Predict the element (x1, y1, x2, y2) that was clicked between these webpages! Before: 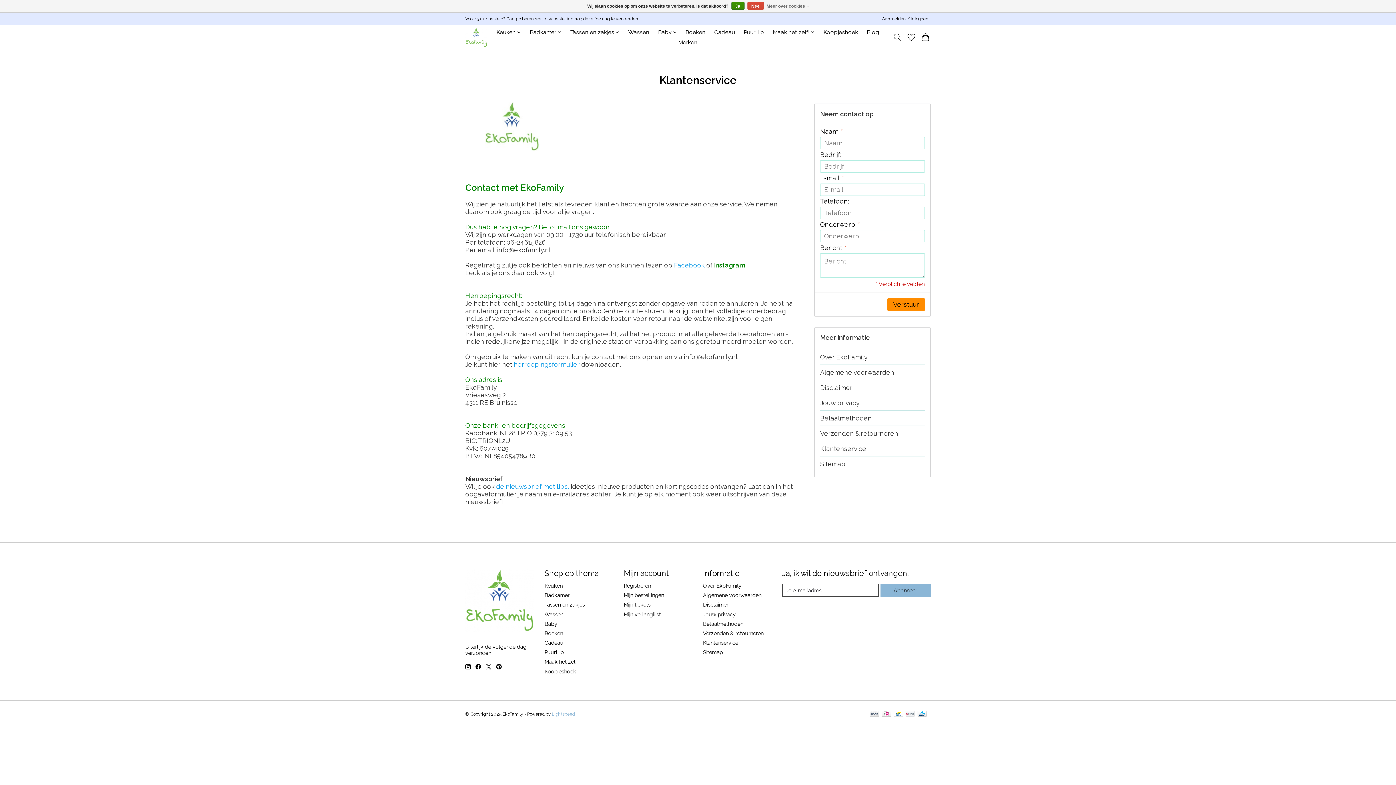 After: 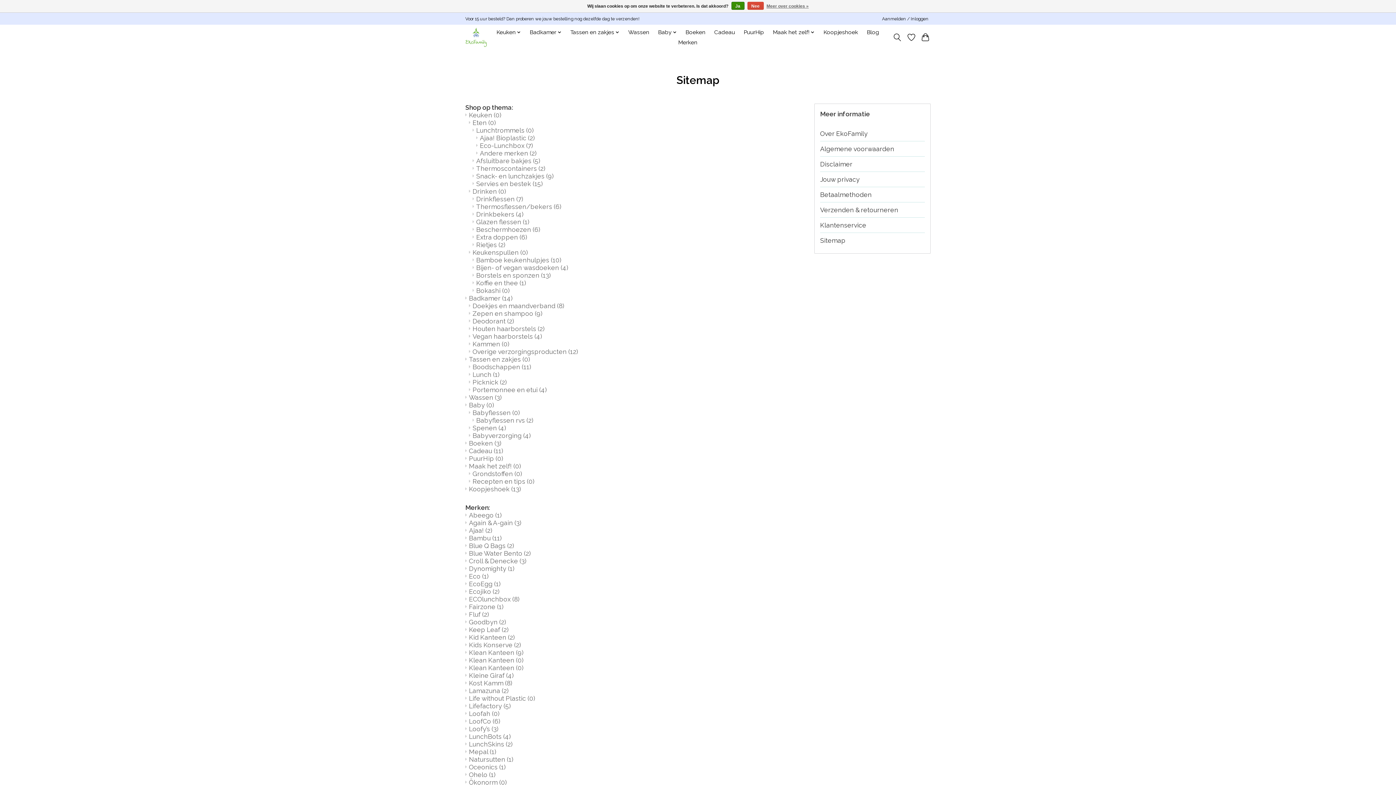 Action: bbox: (820, 456, 925, 471) label: Sitemap